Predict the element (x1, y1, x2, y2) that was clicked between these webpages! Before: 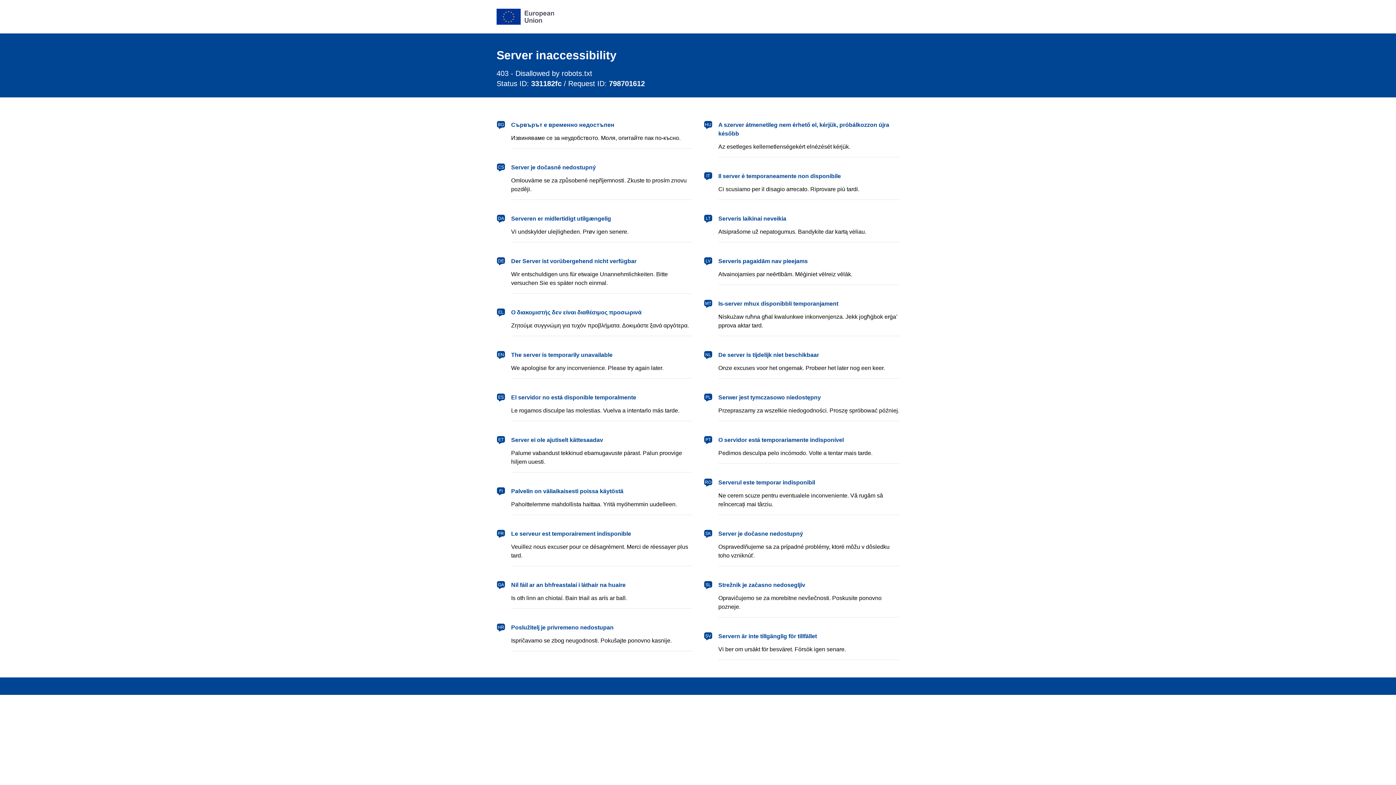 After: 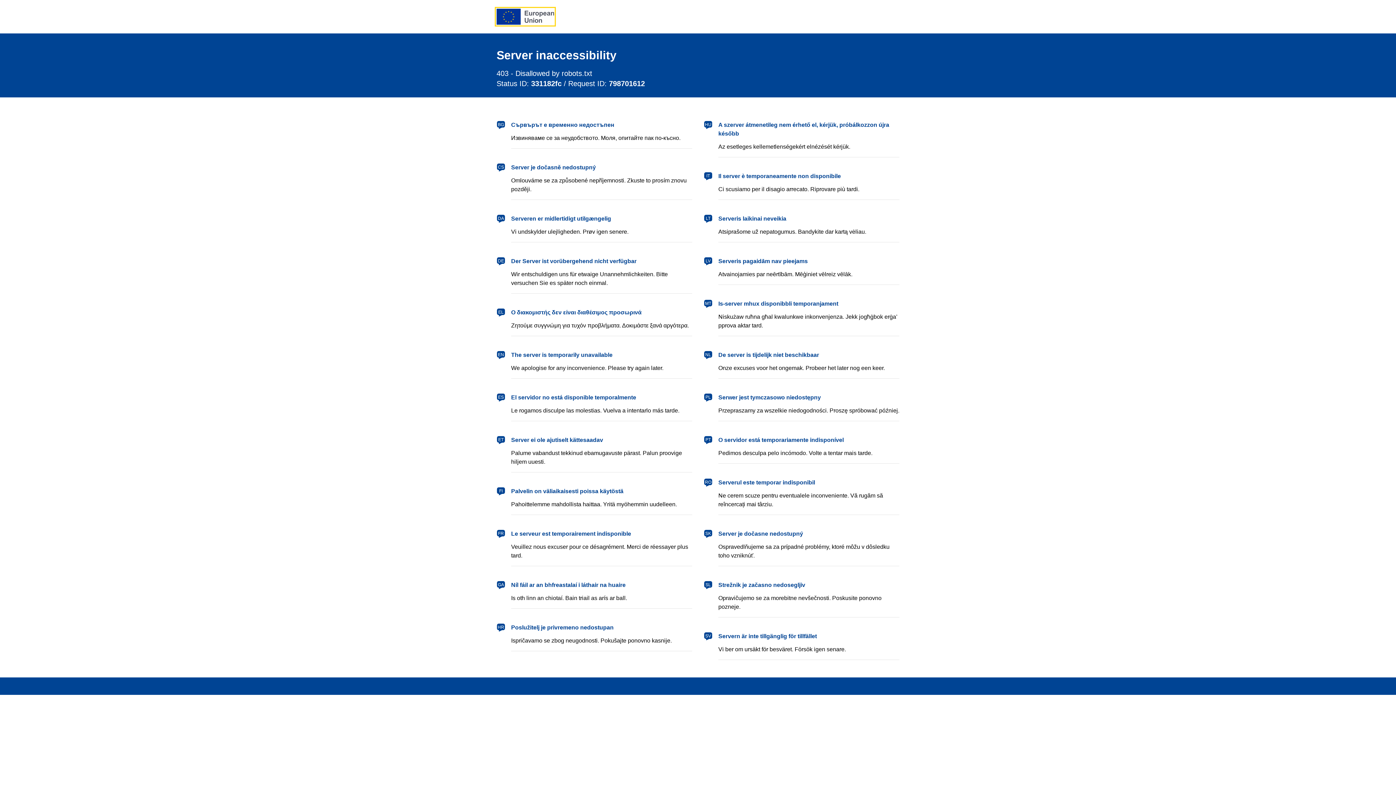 Action: bbox: (496, 8, 554, 24) label: European Union